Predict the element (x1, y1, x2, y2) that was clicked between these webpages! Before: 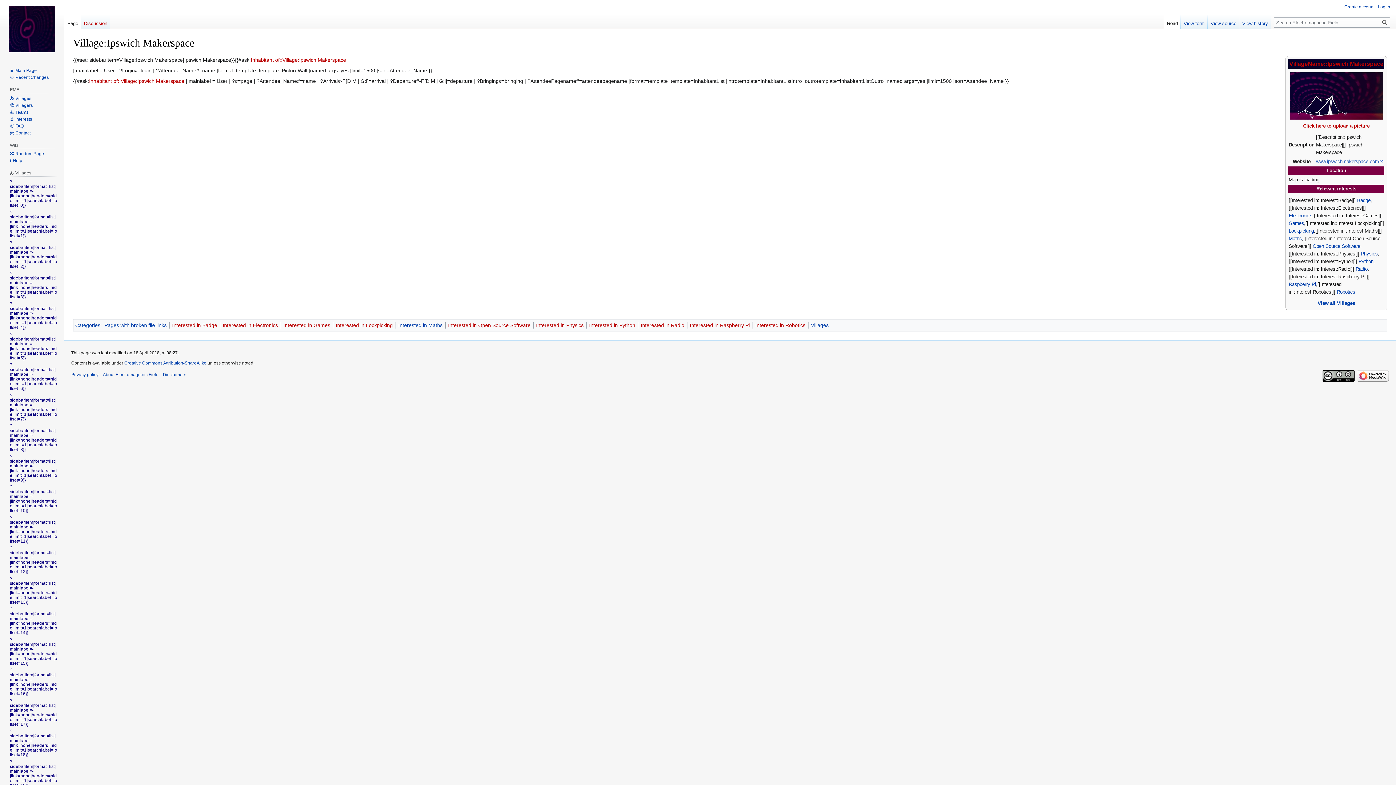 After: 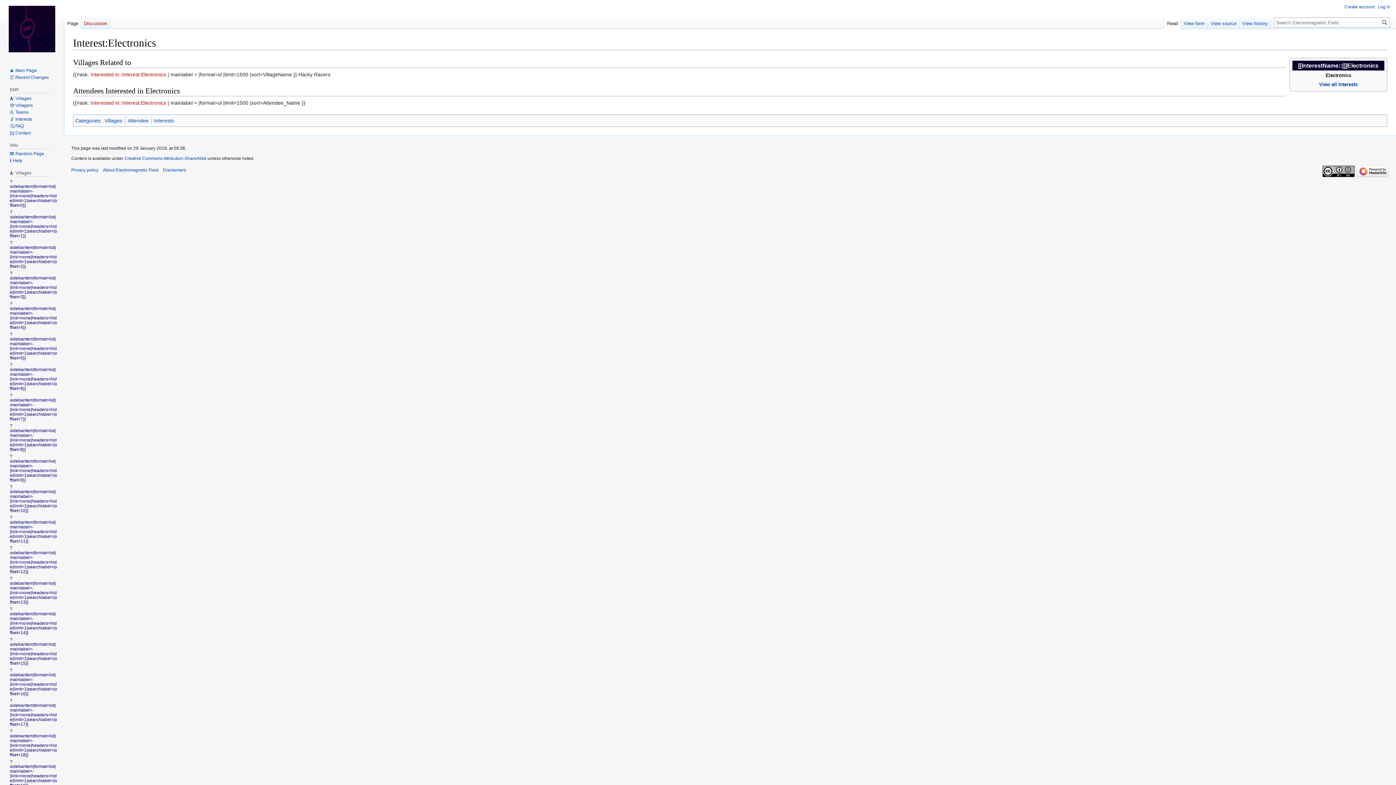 Action: bbox: (1289, 213, 1312, 218) label: Electronics